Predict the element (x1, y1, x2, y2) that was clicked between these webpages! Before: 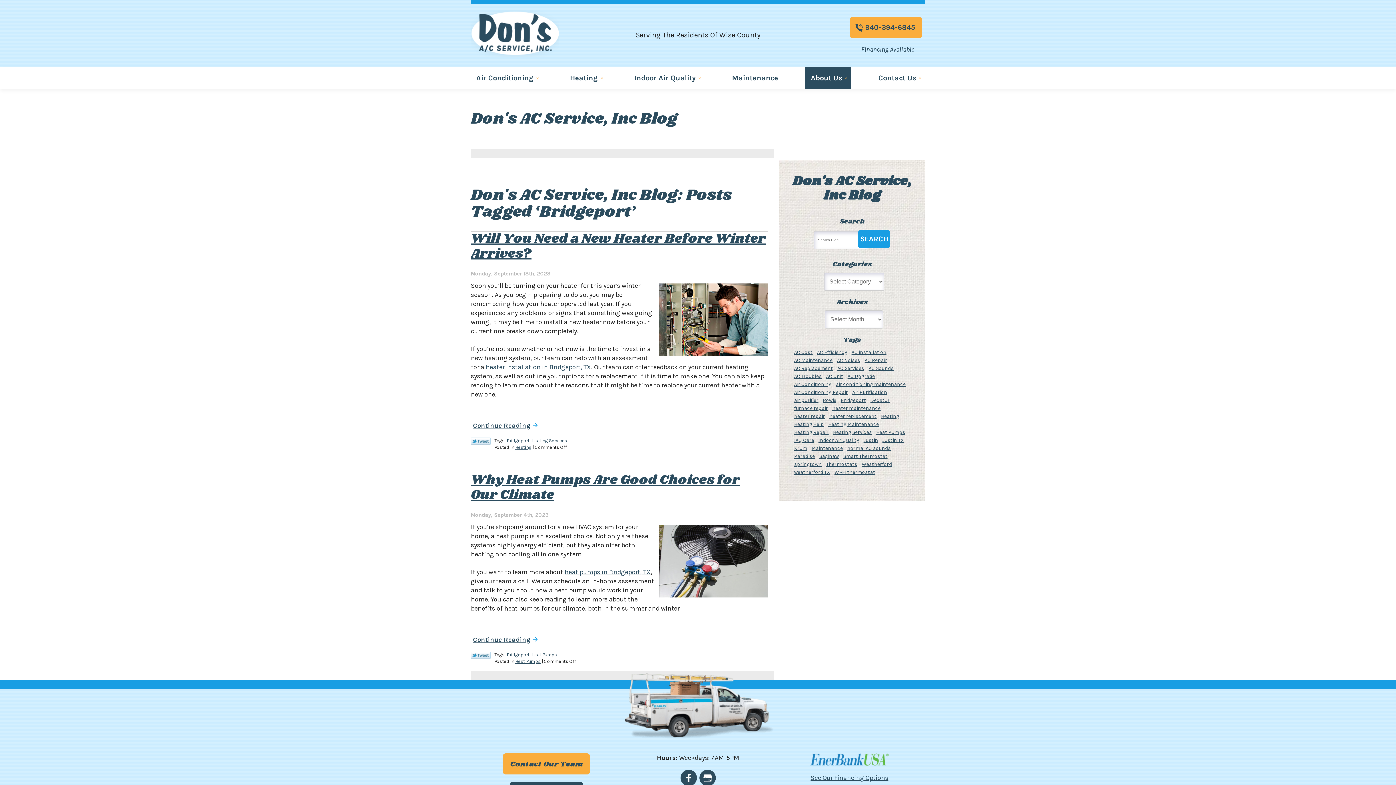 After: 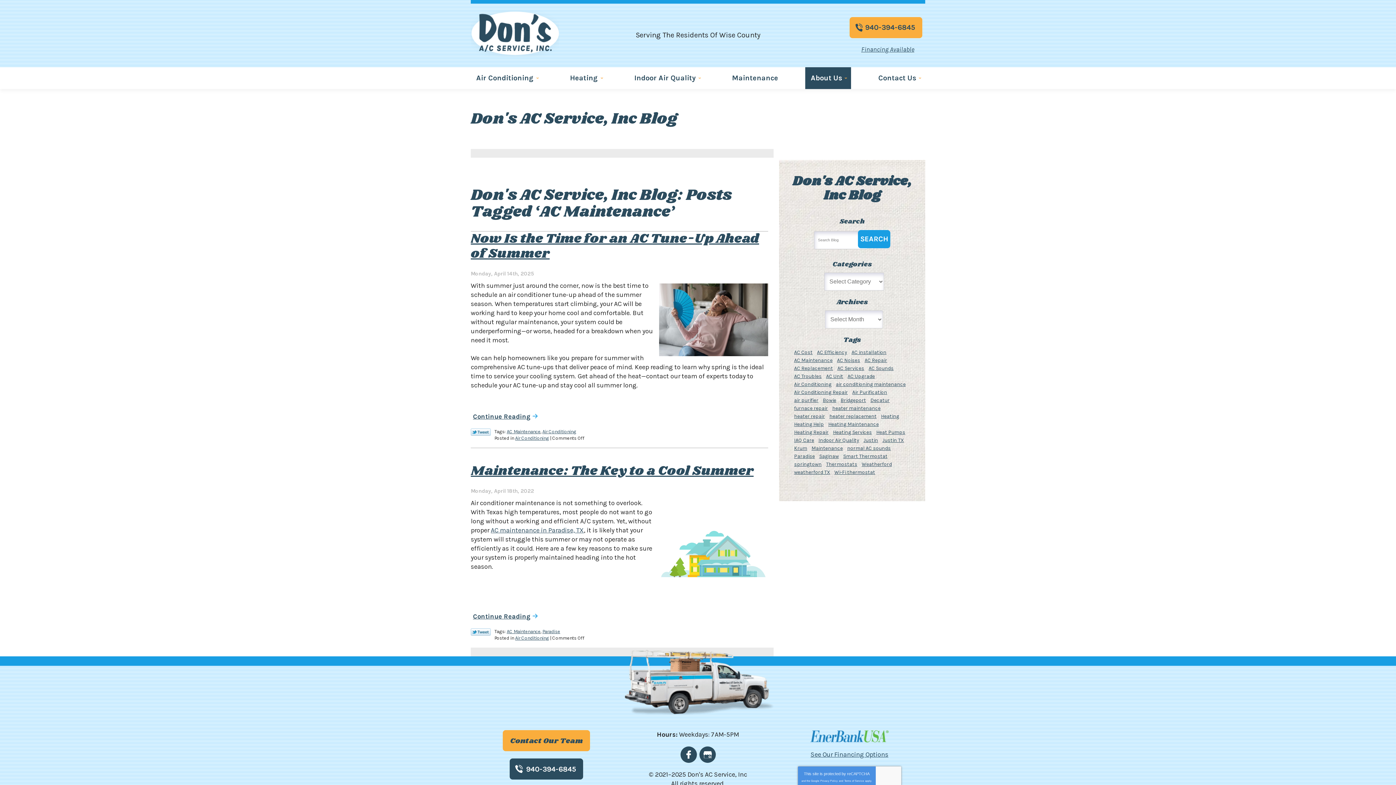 Action: label: AC Maintenance (2 items) bbox: (792, 356, 835, 364)